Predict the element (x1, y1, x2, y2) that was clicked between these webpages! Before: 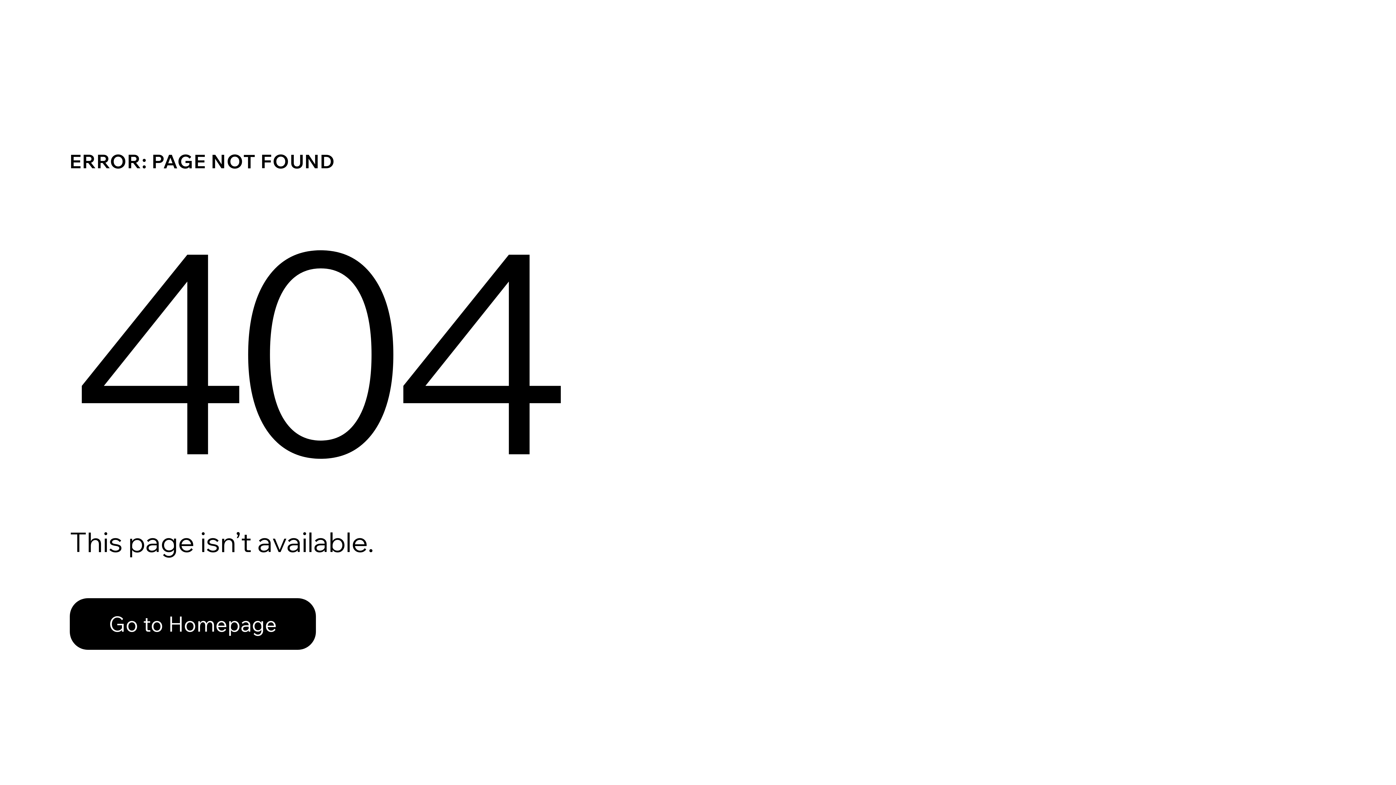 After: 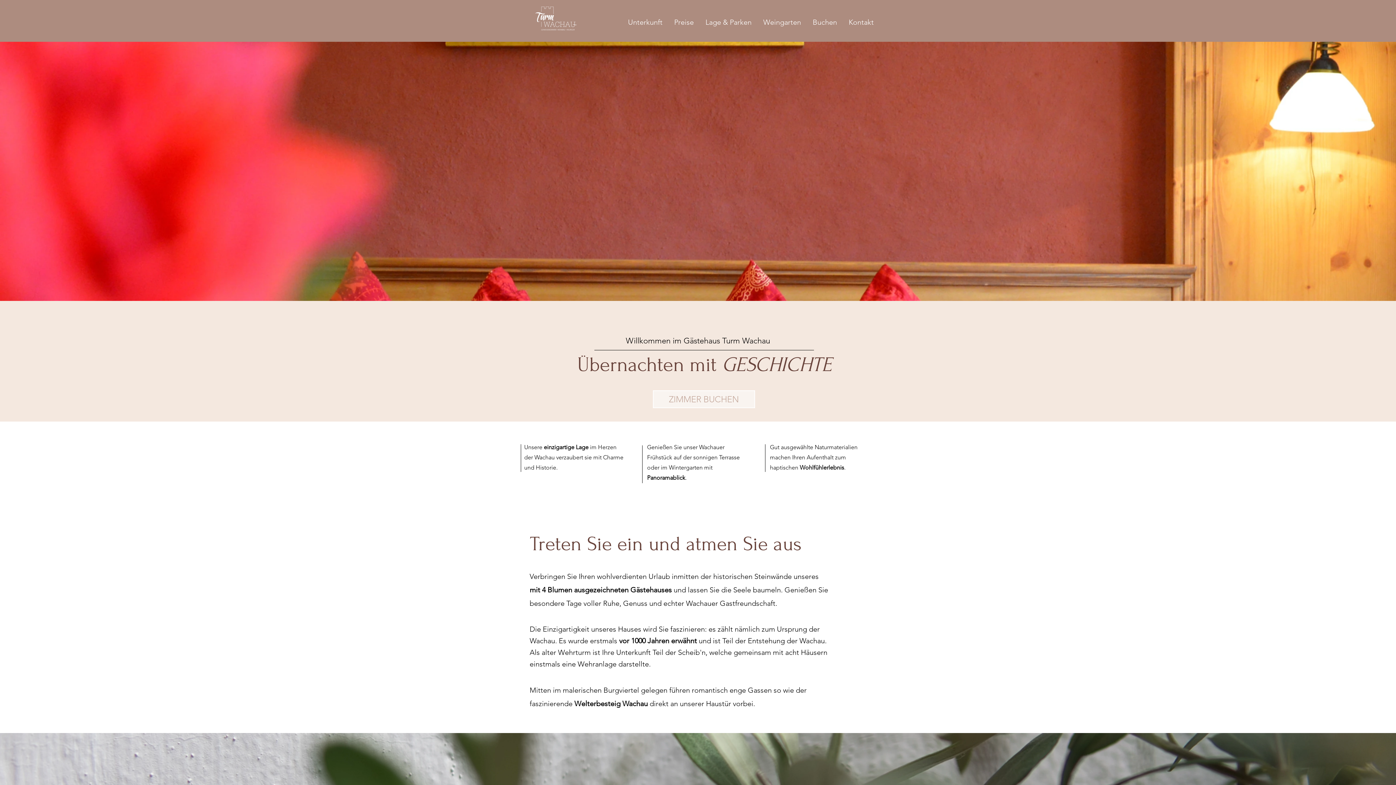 Action: bbox: (69, 582, 768, 659) label: Go to Homepage